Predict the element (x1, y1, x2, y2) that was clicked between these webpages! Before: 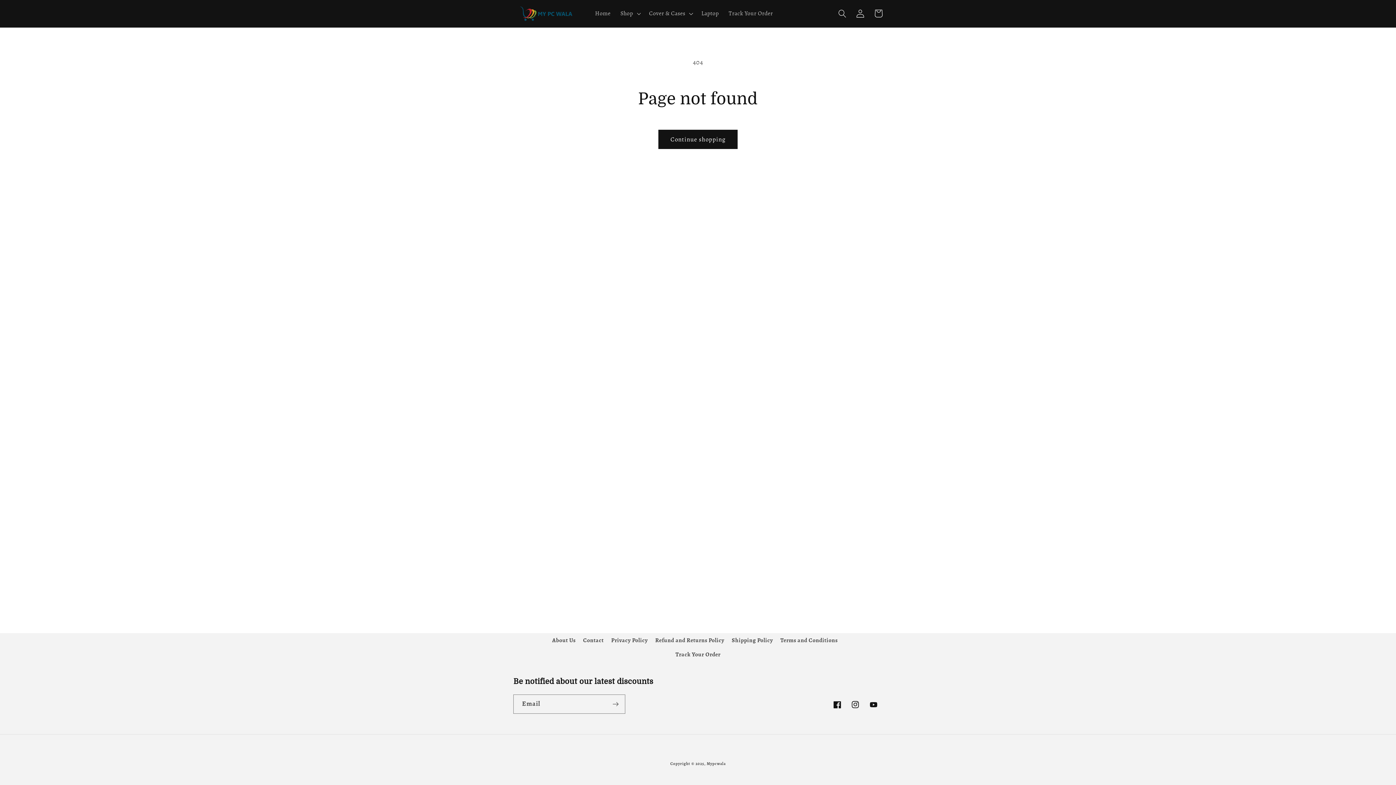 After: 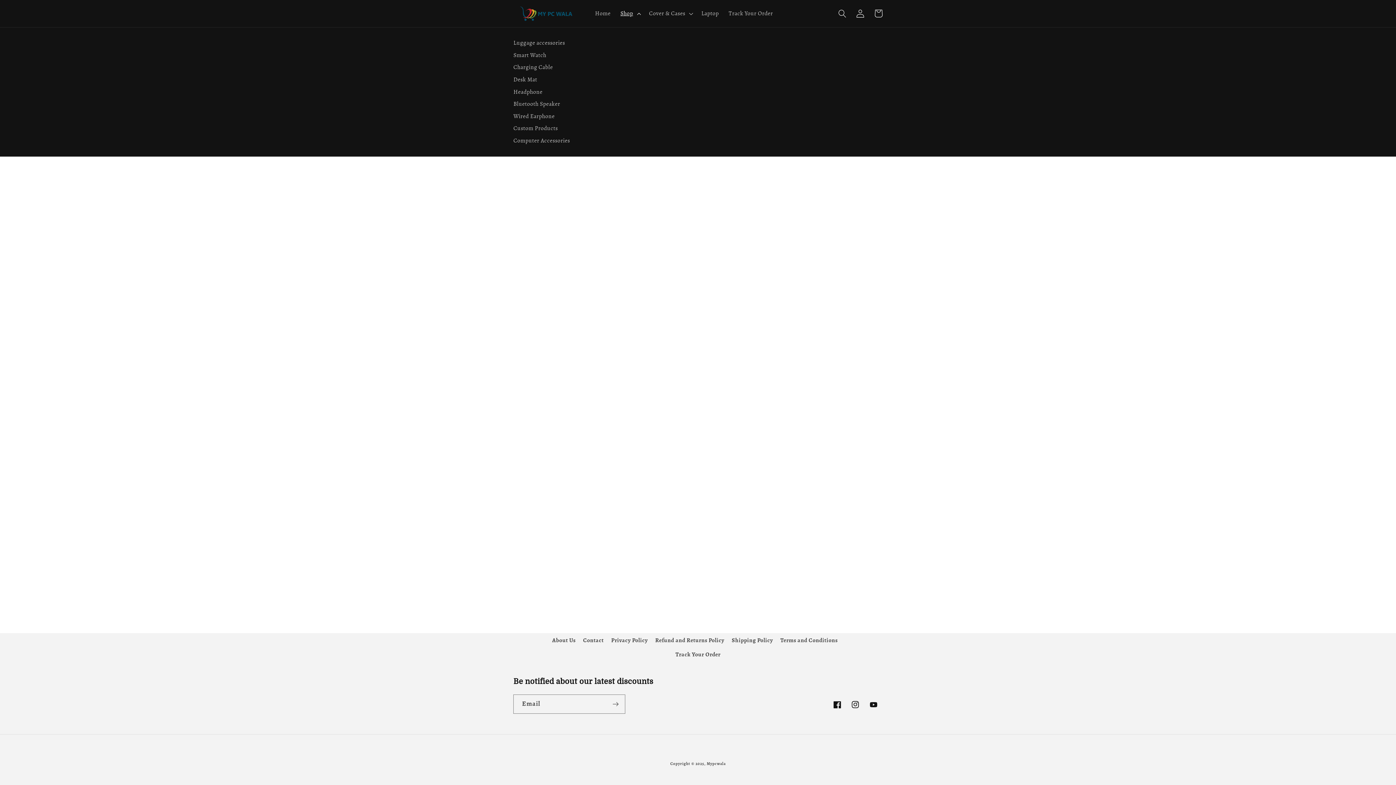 Action: label: Shop bbox: (615, 5, 644, 22)